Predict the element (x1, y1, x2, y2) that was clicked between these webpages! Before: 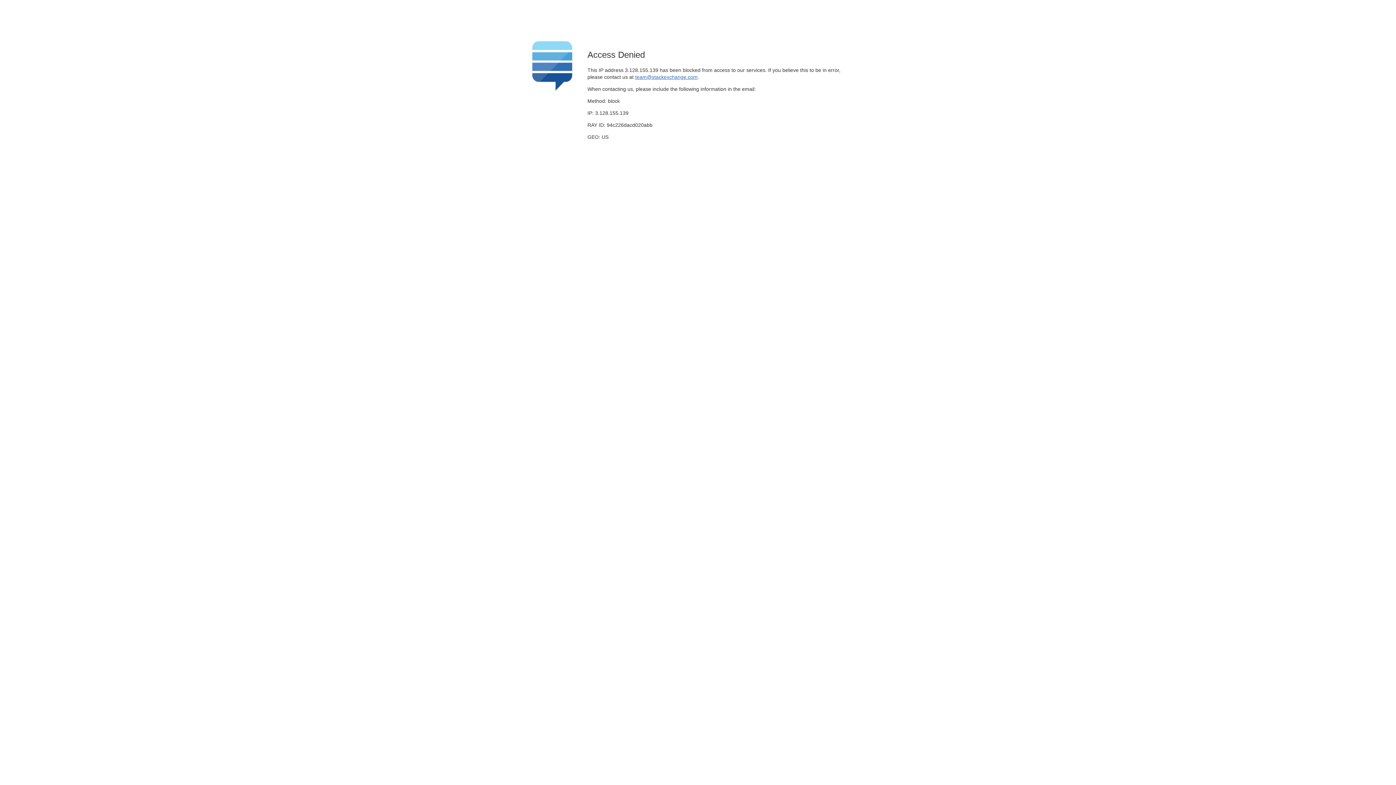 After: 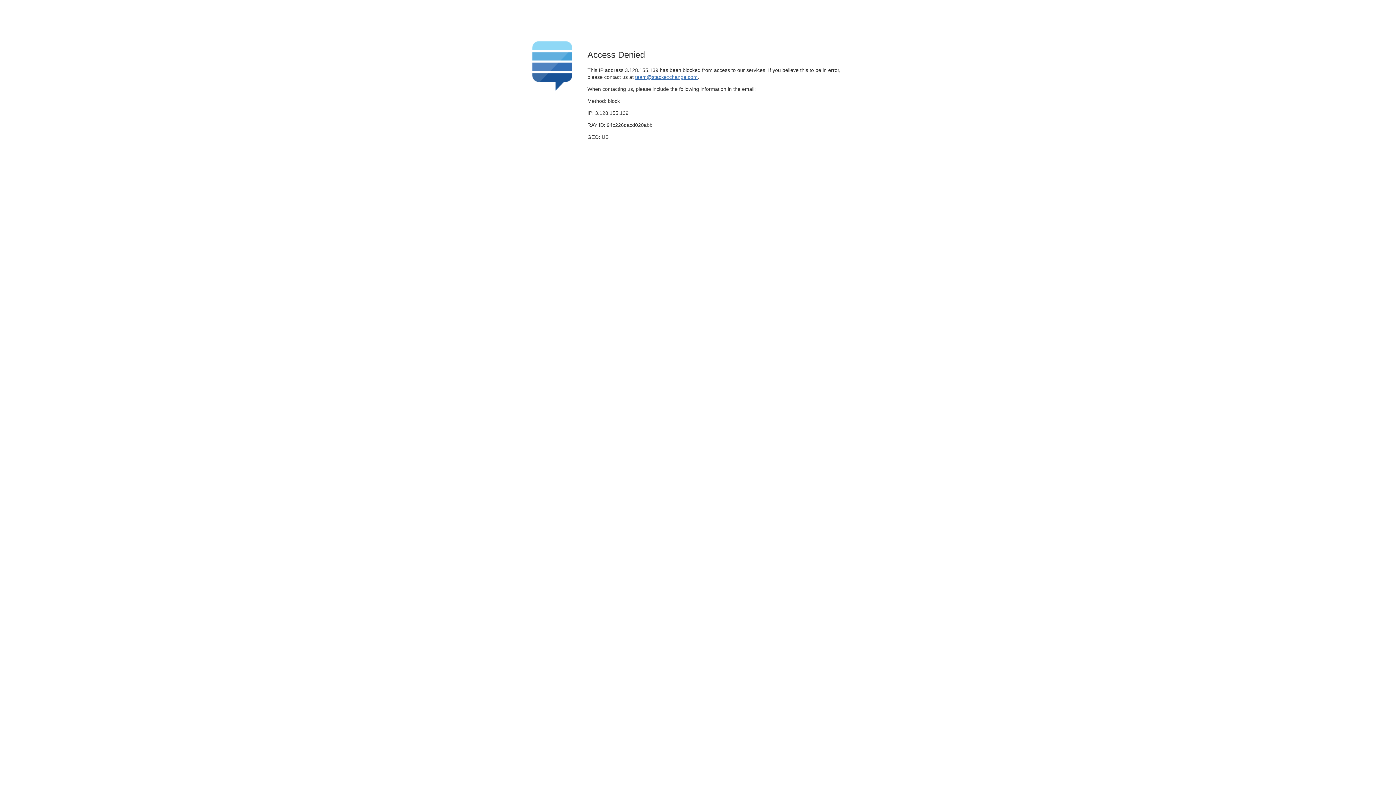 Action: bbox: (635, 74, 697, 79) label: team@stackexchange.com